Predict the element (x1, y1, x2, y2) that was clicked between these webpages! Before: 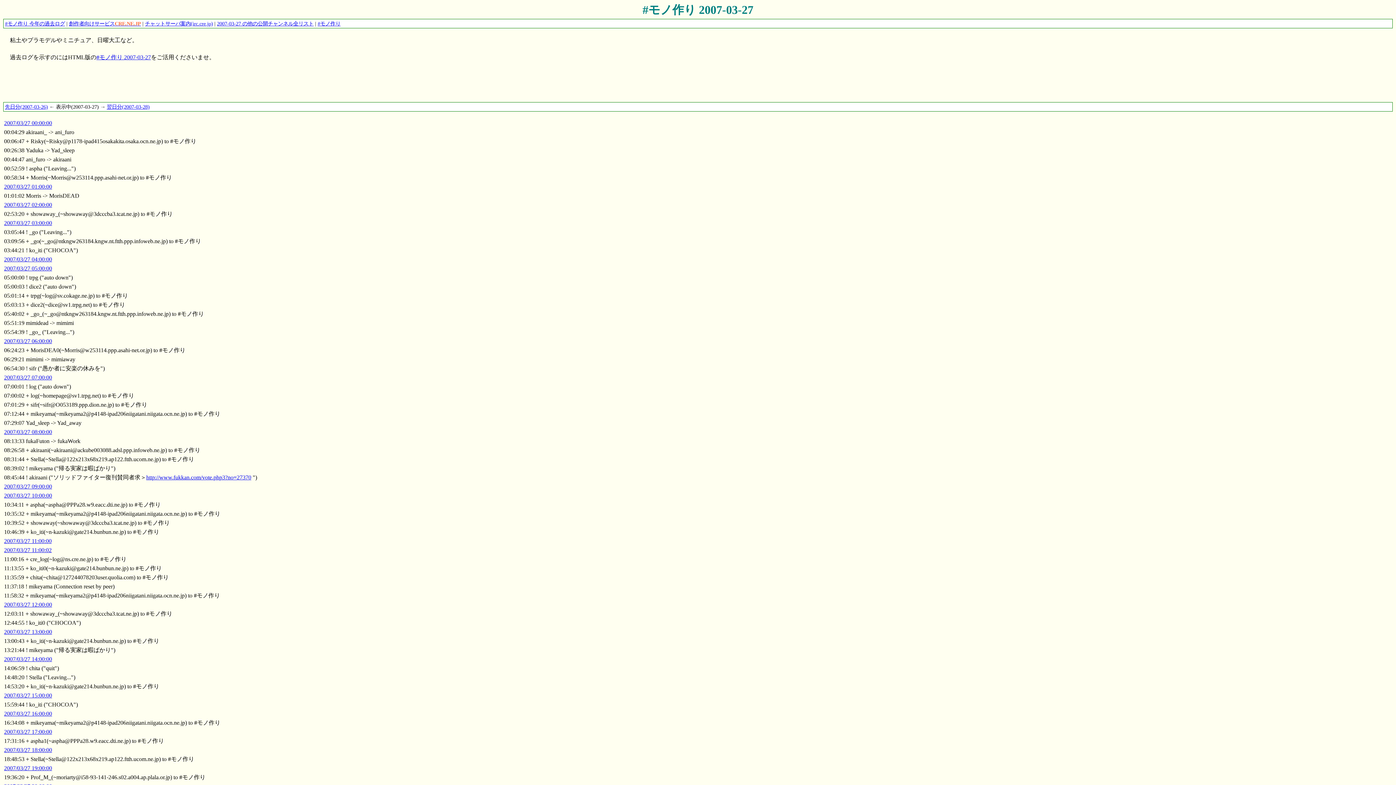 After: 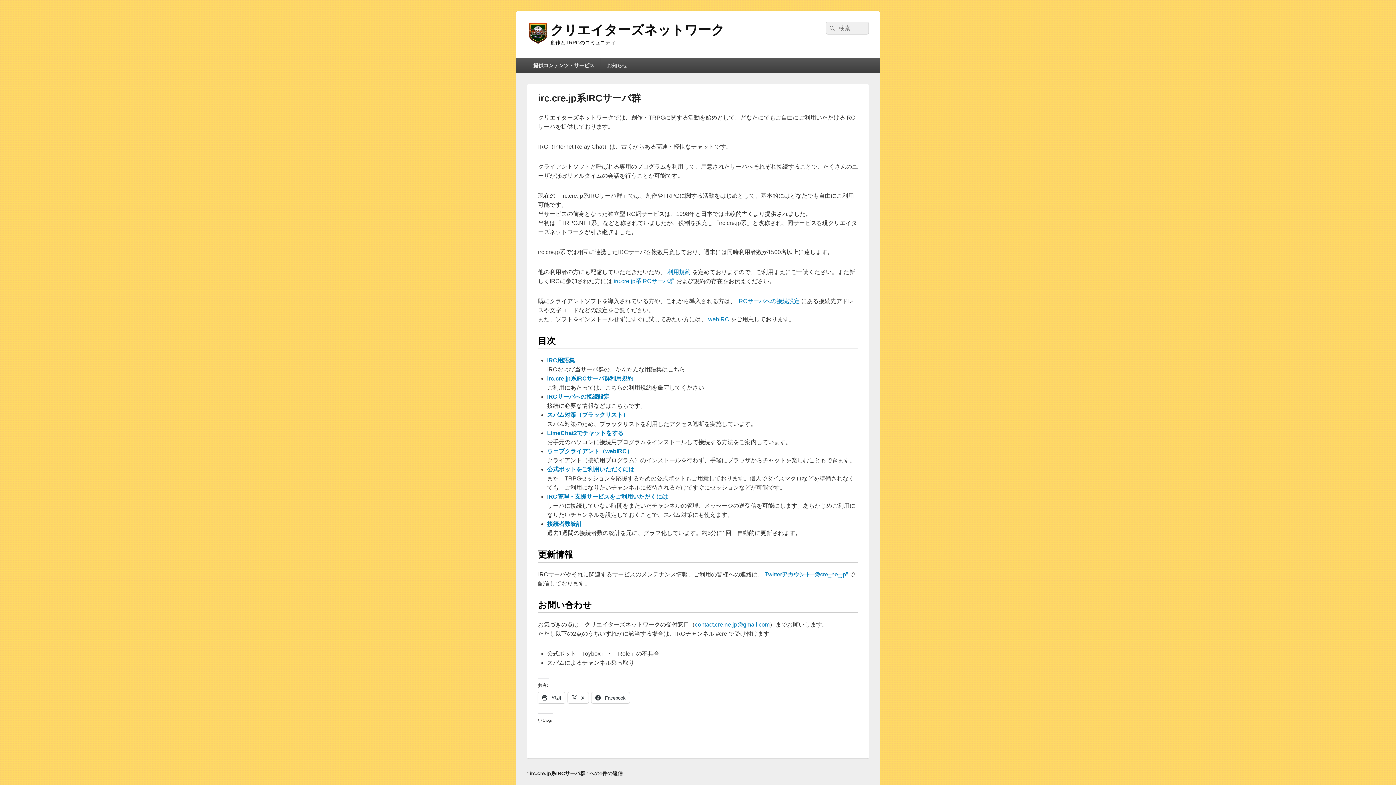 Action: label: 2007-03-27 の他の公開チャンネル全リスト bbox: (217, 20, 313, 26)